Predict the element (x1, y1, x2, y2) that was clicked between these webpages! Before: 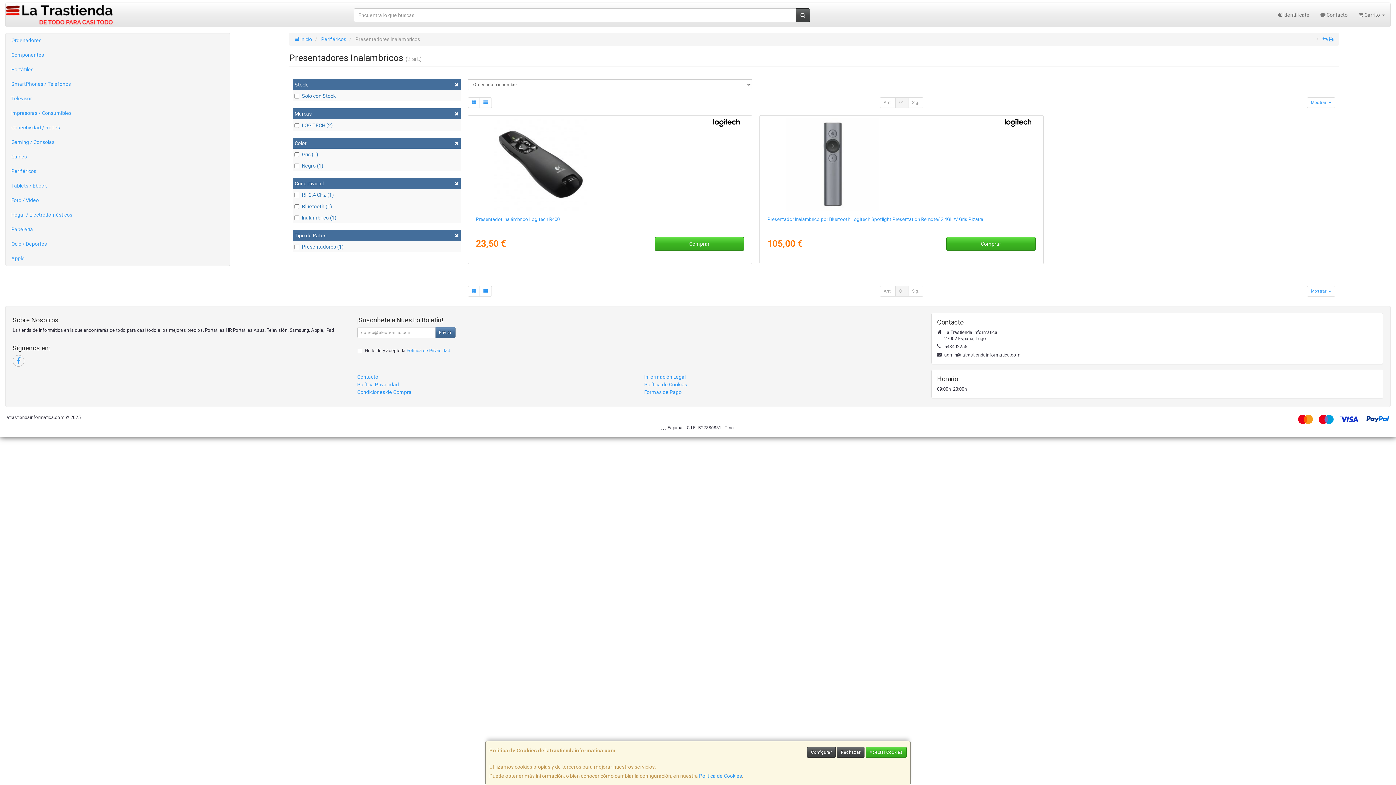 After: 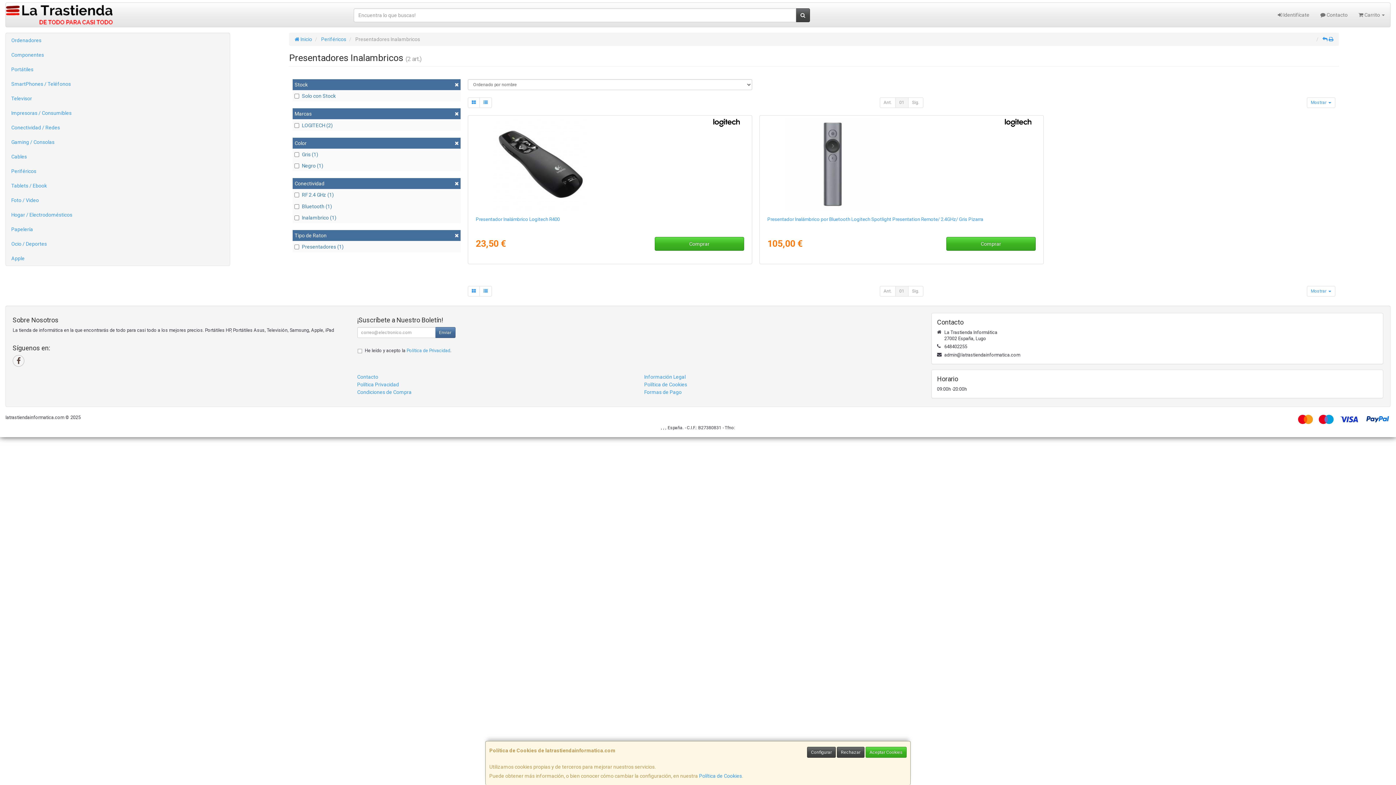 Action: bbox: (12, 355, 24, 366)